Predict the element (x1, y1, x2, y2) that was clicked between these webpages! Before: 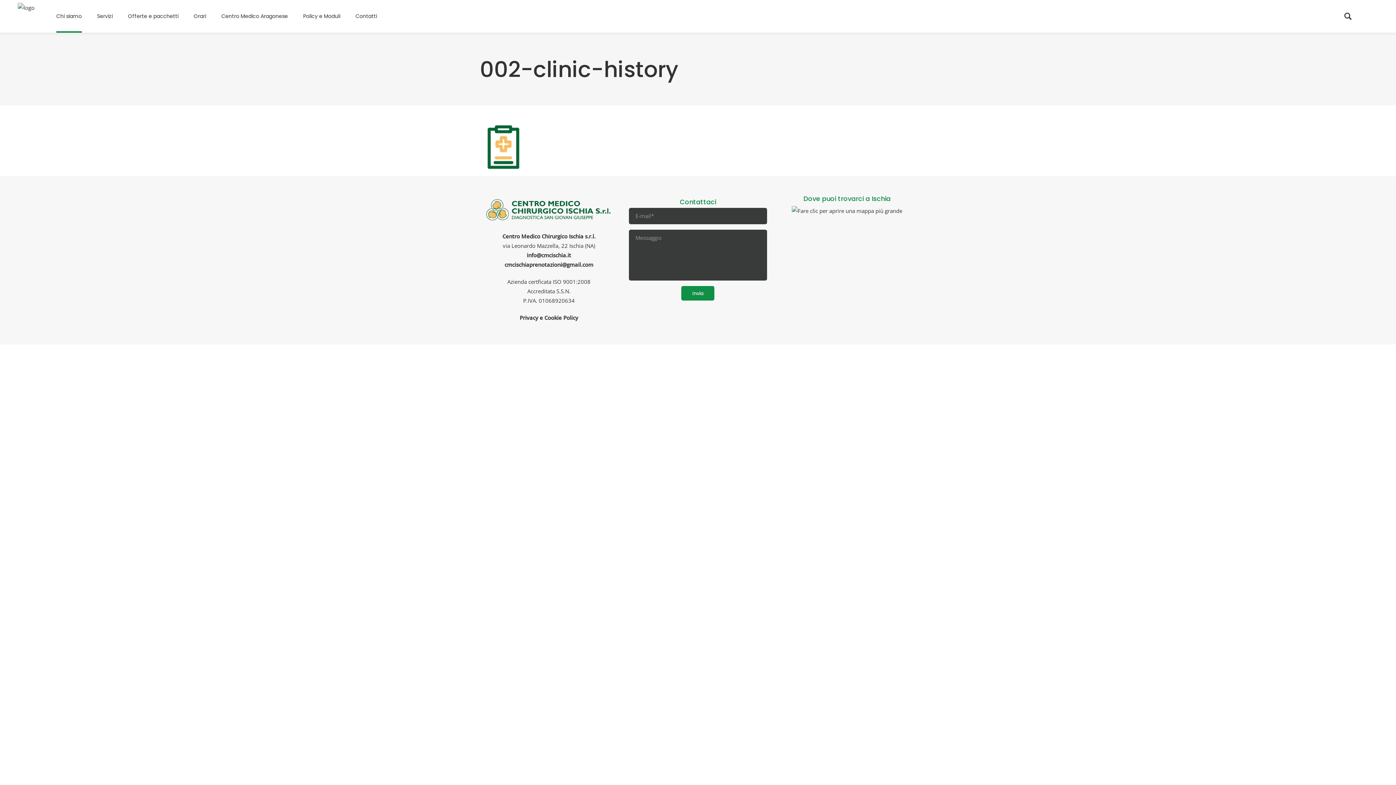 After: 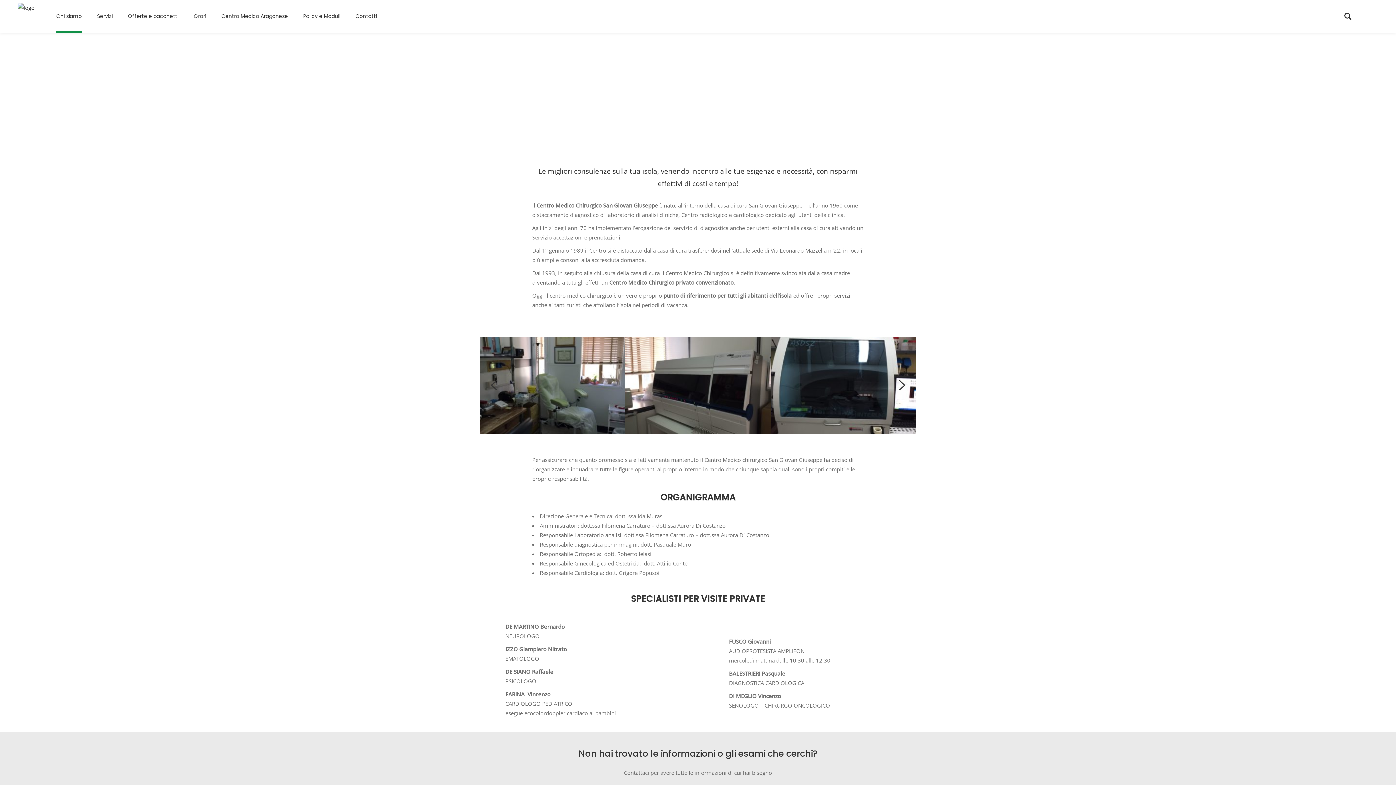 Action: label: Chi siamo bbox: (48, 0, 89, 32)